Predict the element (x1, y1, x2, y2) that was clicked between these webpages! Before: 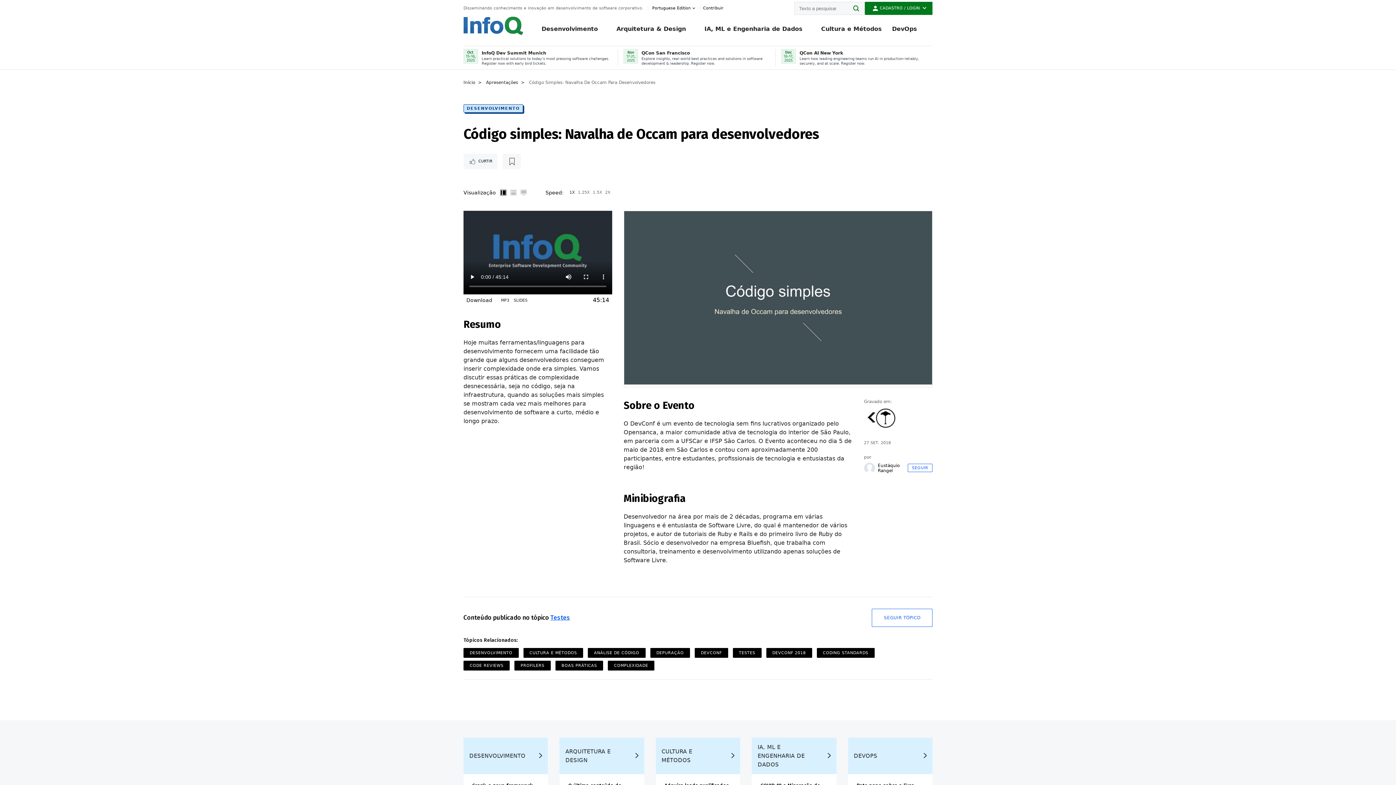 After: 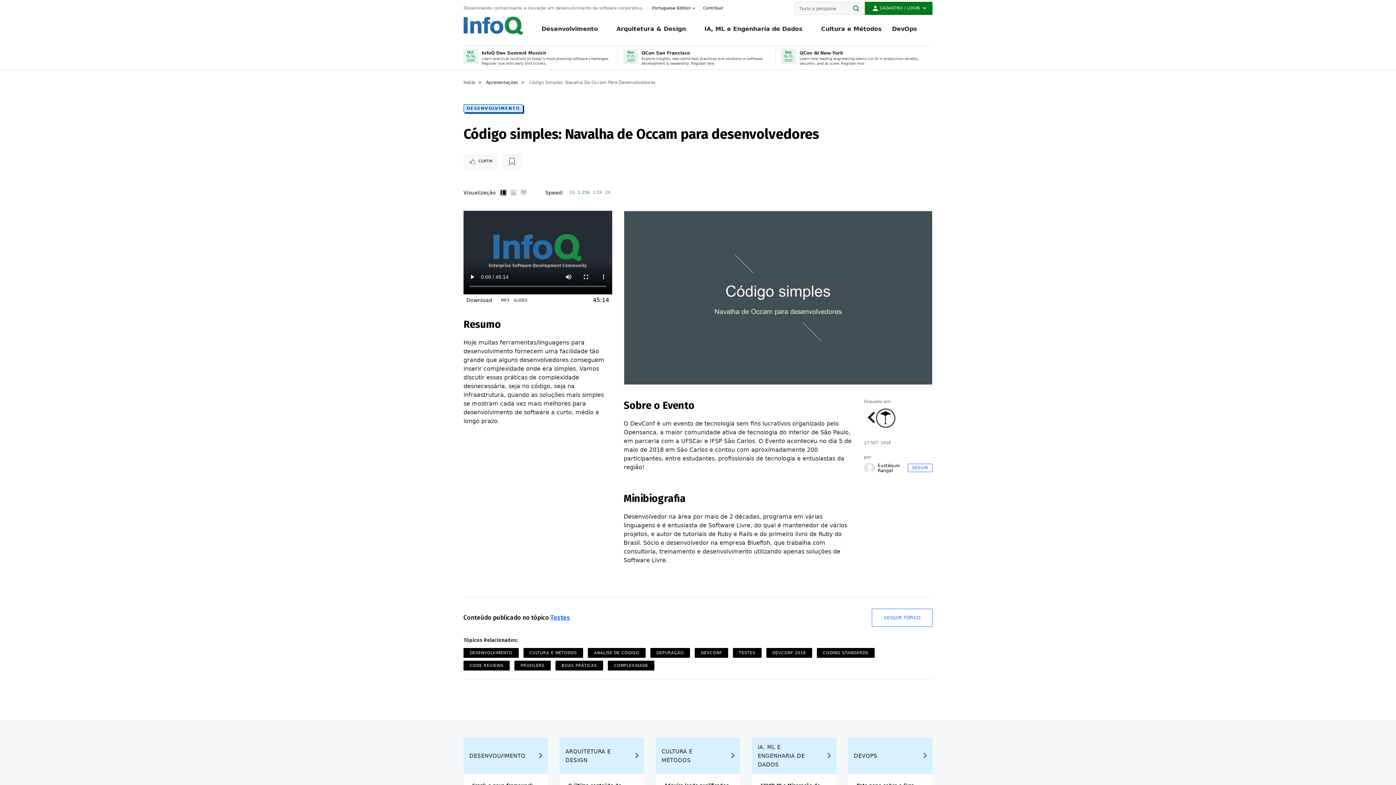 Action: bbox: (578, 186, 590, 199) label: 1.25x